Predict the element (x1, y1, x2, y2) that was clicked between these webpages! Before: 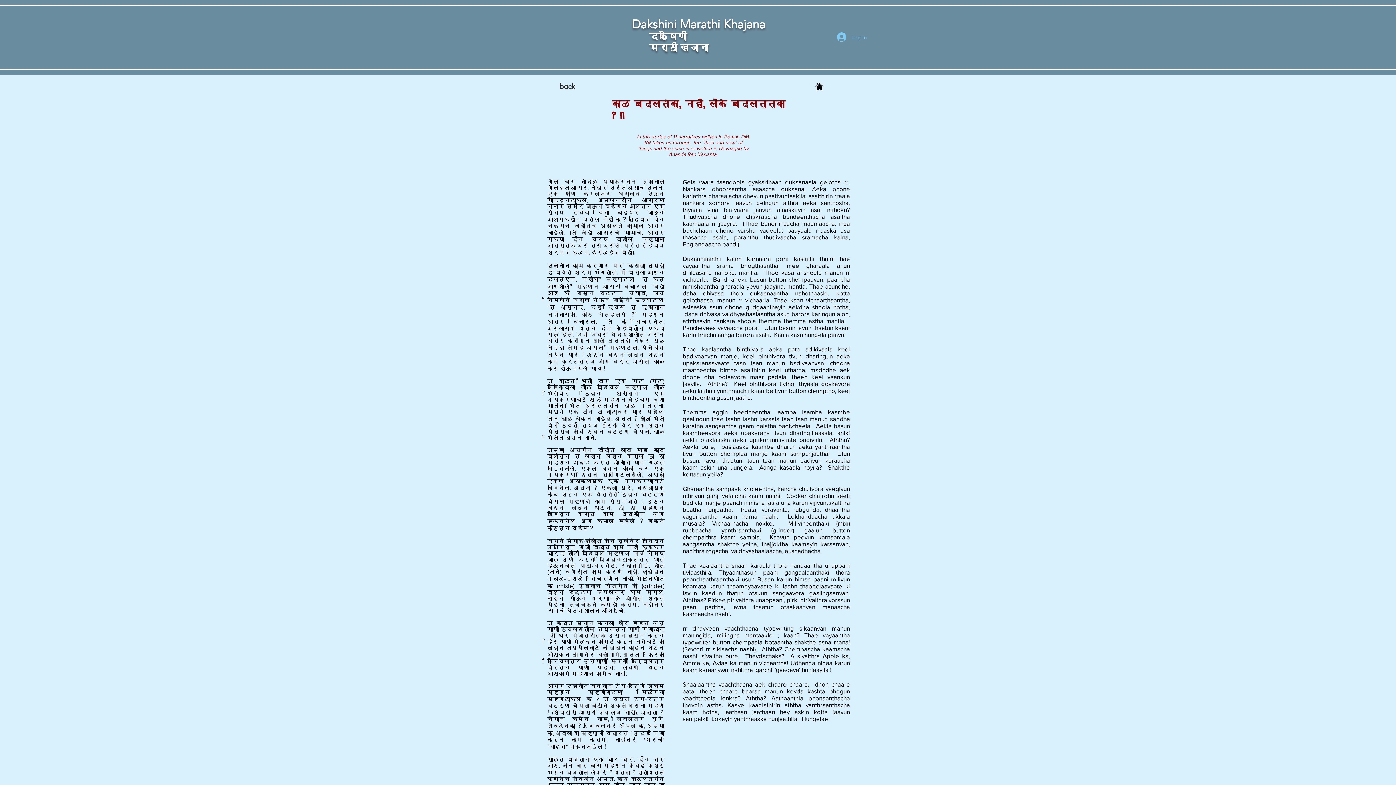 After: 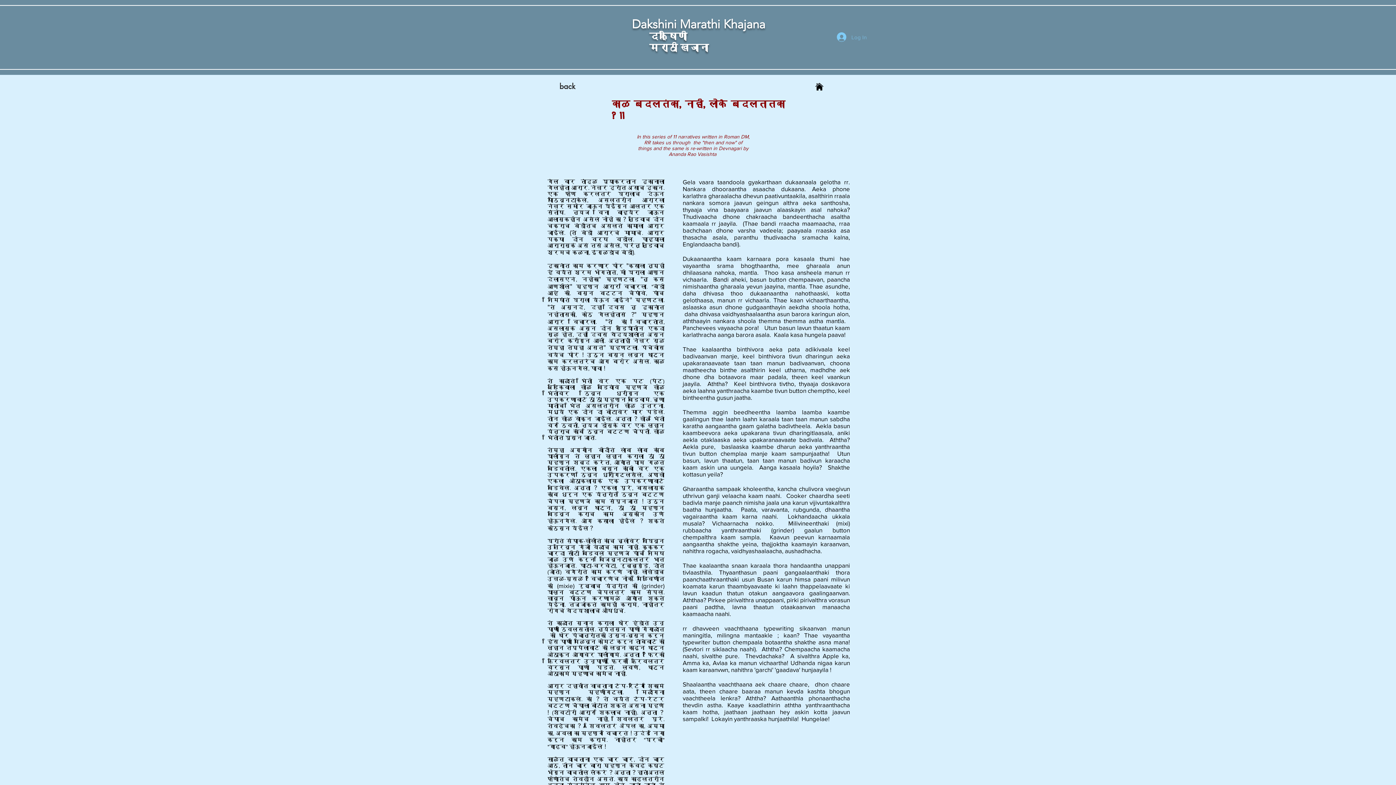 Action: bbox: (832, 30, 872, 44) label: Log In